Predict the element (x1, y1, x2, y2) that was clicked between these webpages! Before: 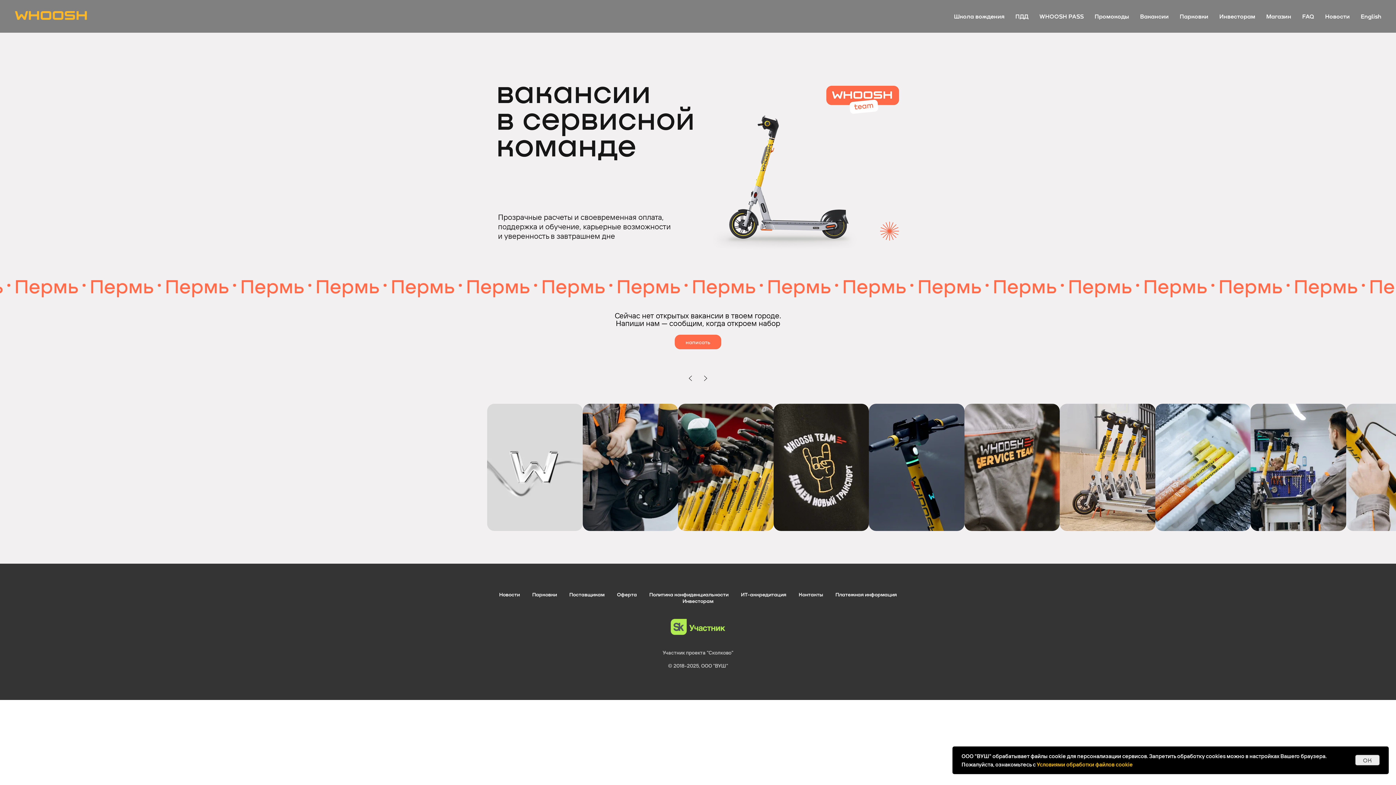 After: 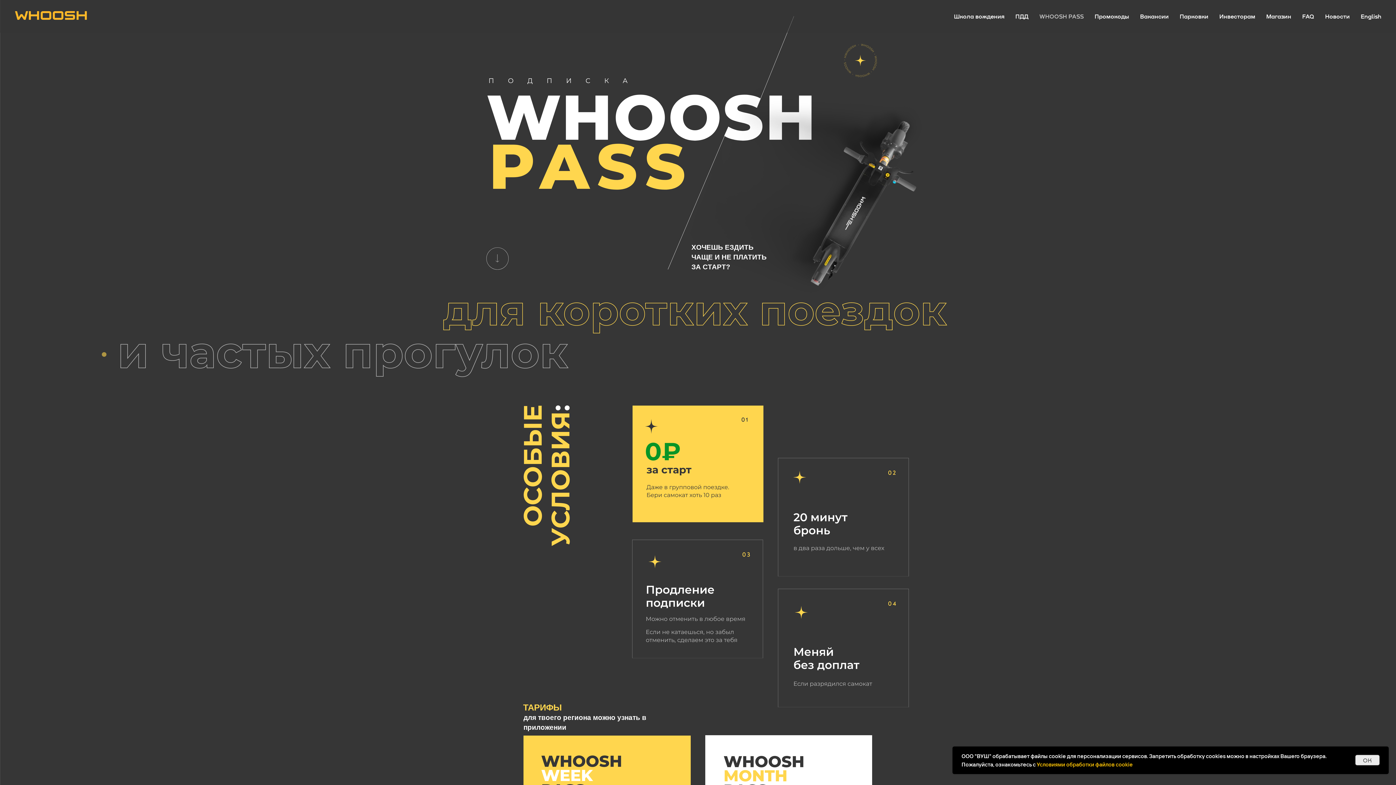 Action: bbox: (1039, 12, 1084, 19) label: WHOOSH PASS